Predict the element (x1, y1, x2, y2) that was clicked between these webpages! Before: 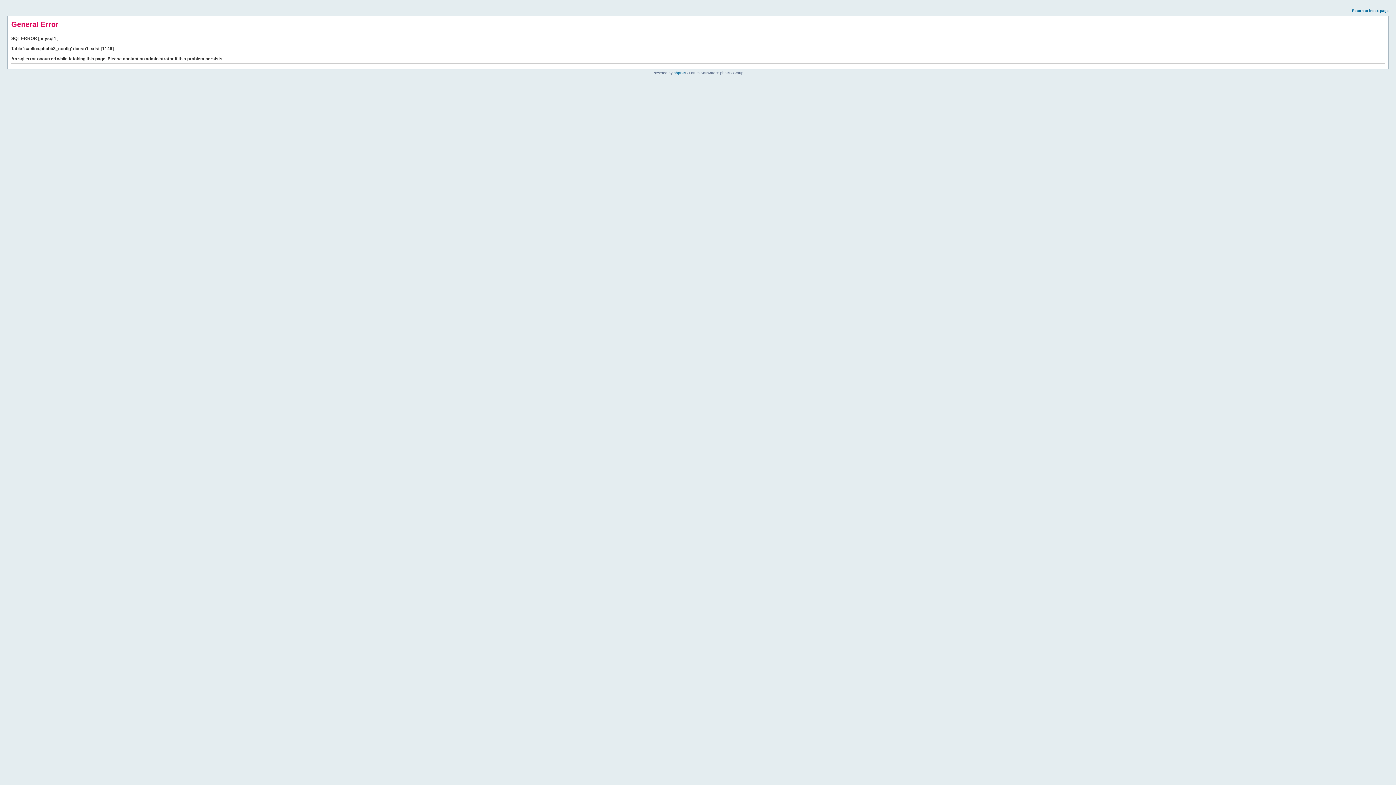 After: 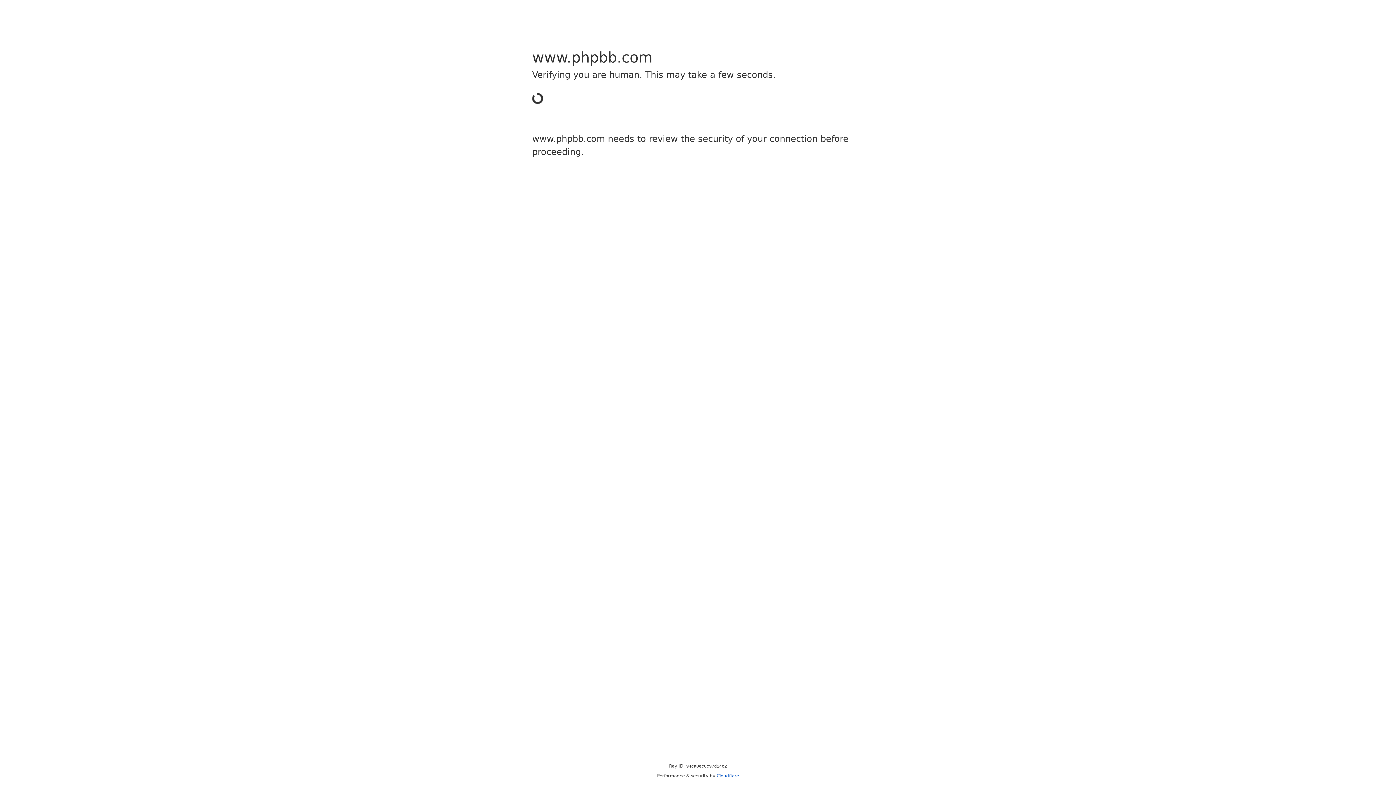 Action: label: phpBB bbox: (673, 70, 685, 74)